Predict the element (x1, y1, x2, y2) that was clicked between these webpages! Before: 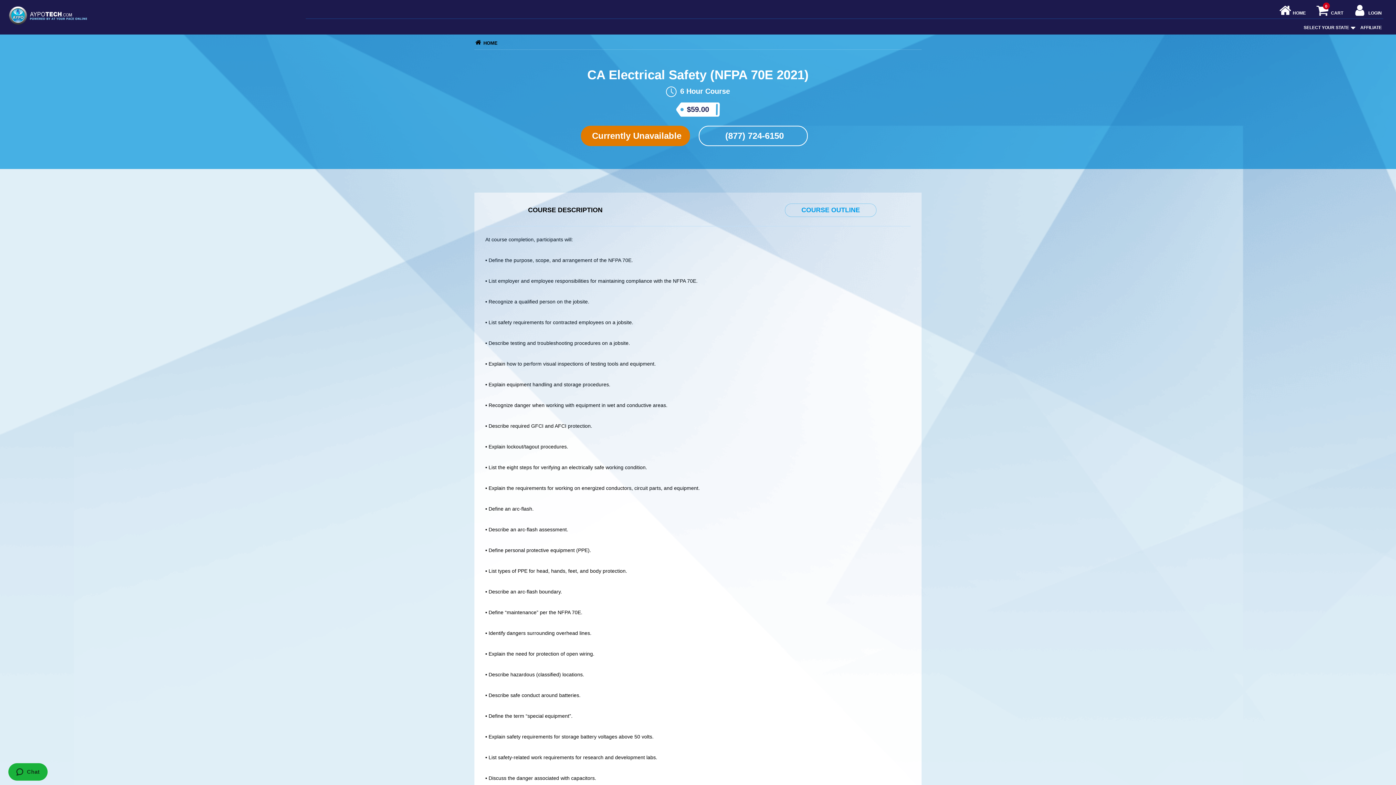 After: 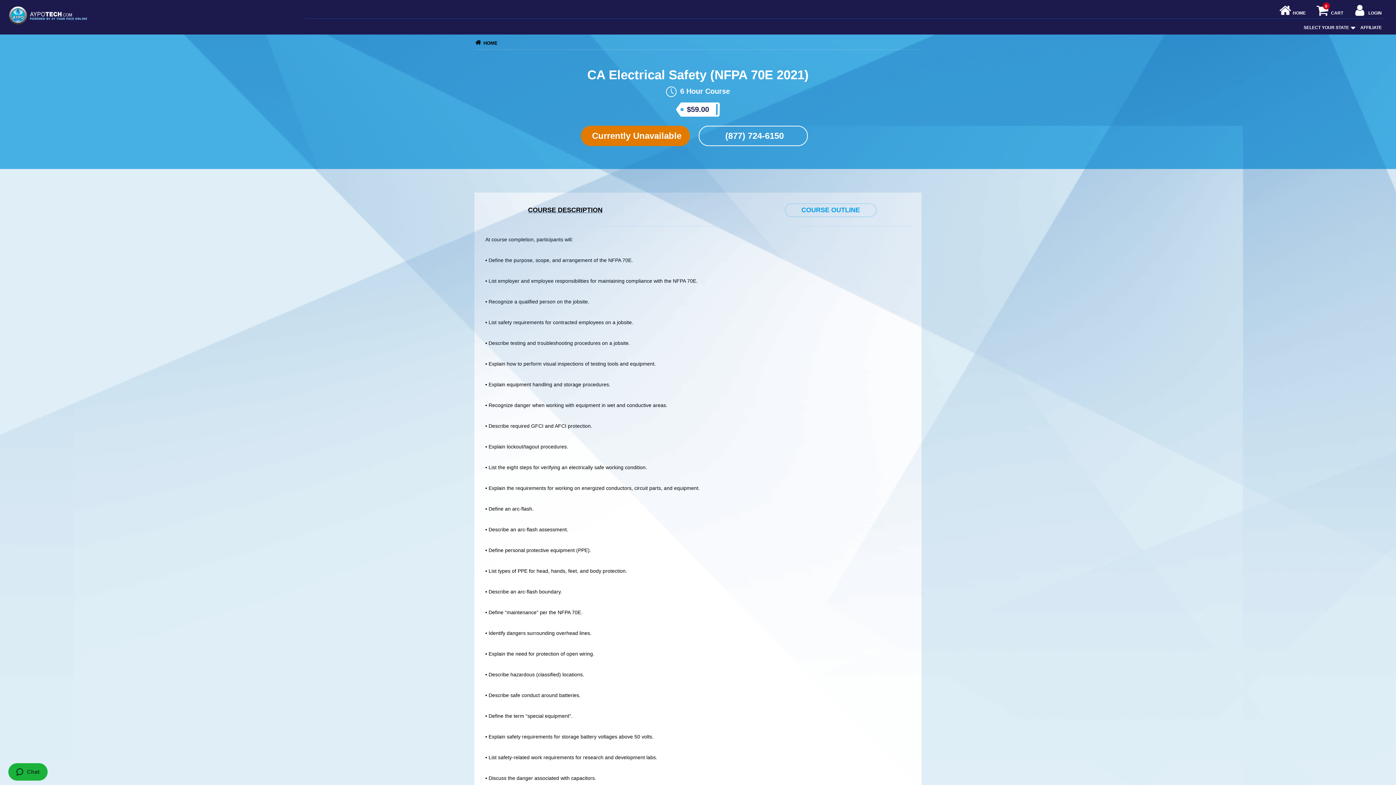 Action: bbox: (519, 204, 611, 216) label: COURSE DESCRIPTION